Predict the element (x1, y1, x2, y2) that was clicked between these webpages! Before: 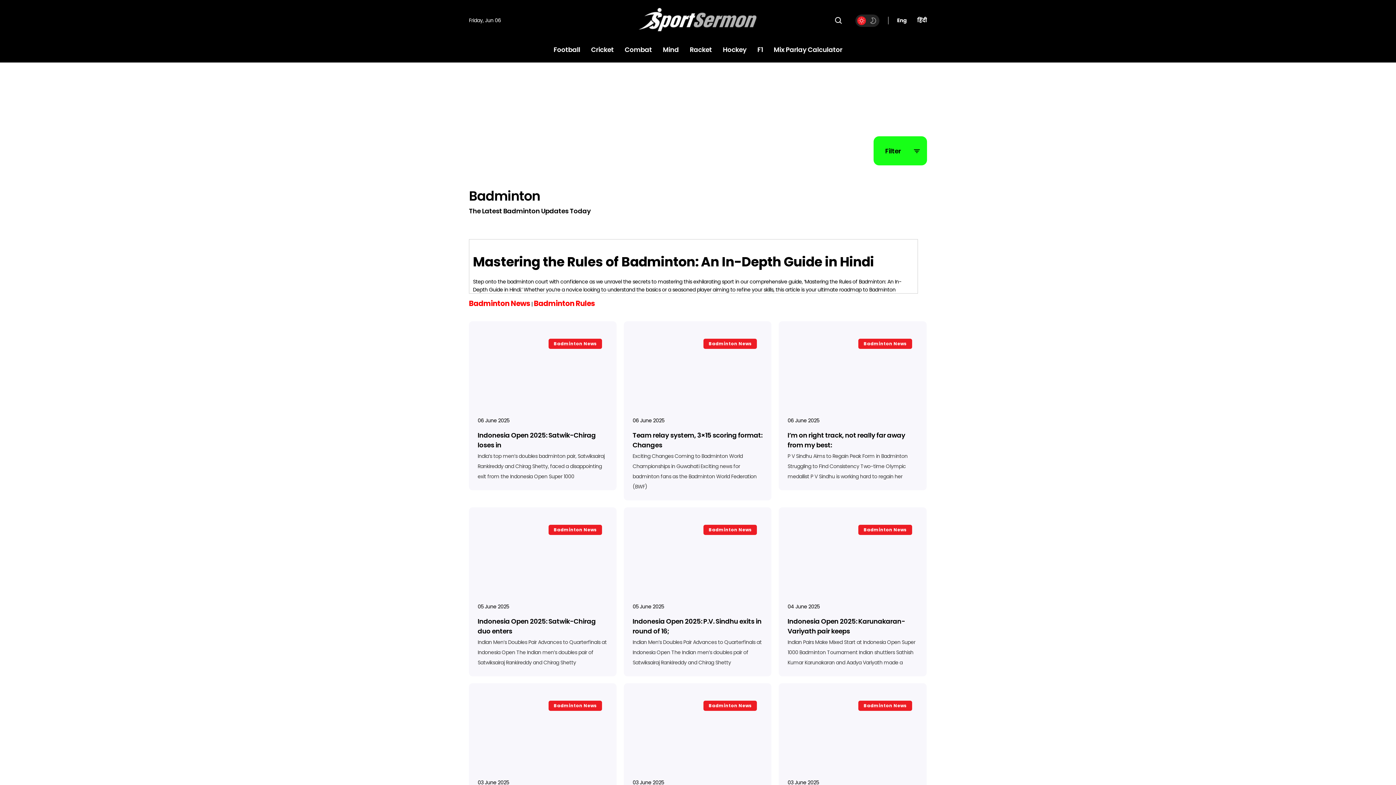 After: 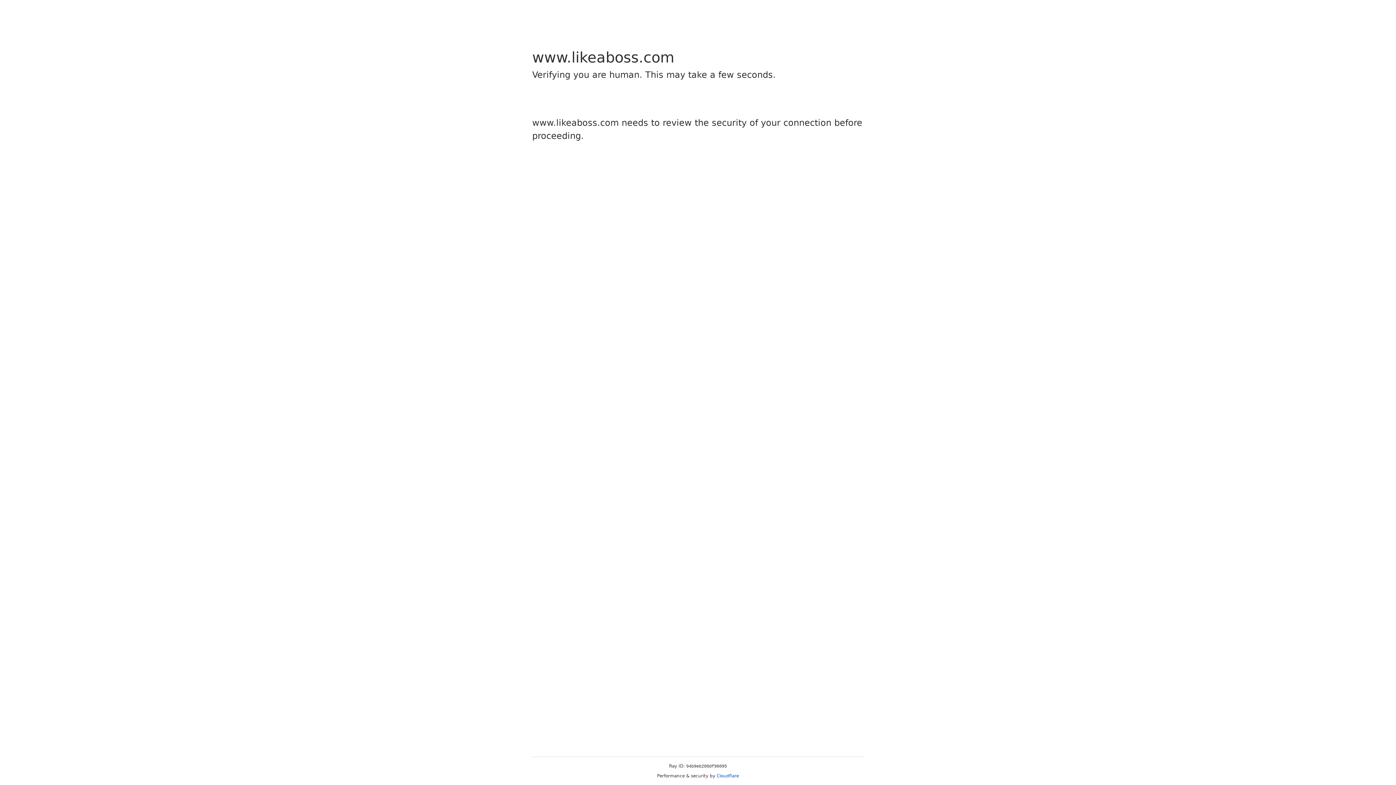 Action: bbox: (663, 44, 679, 62) label: Mind